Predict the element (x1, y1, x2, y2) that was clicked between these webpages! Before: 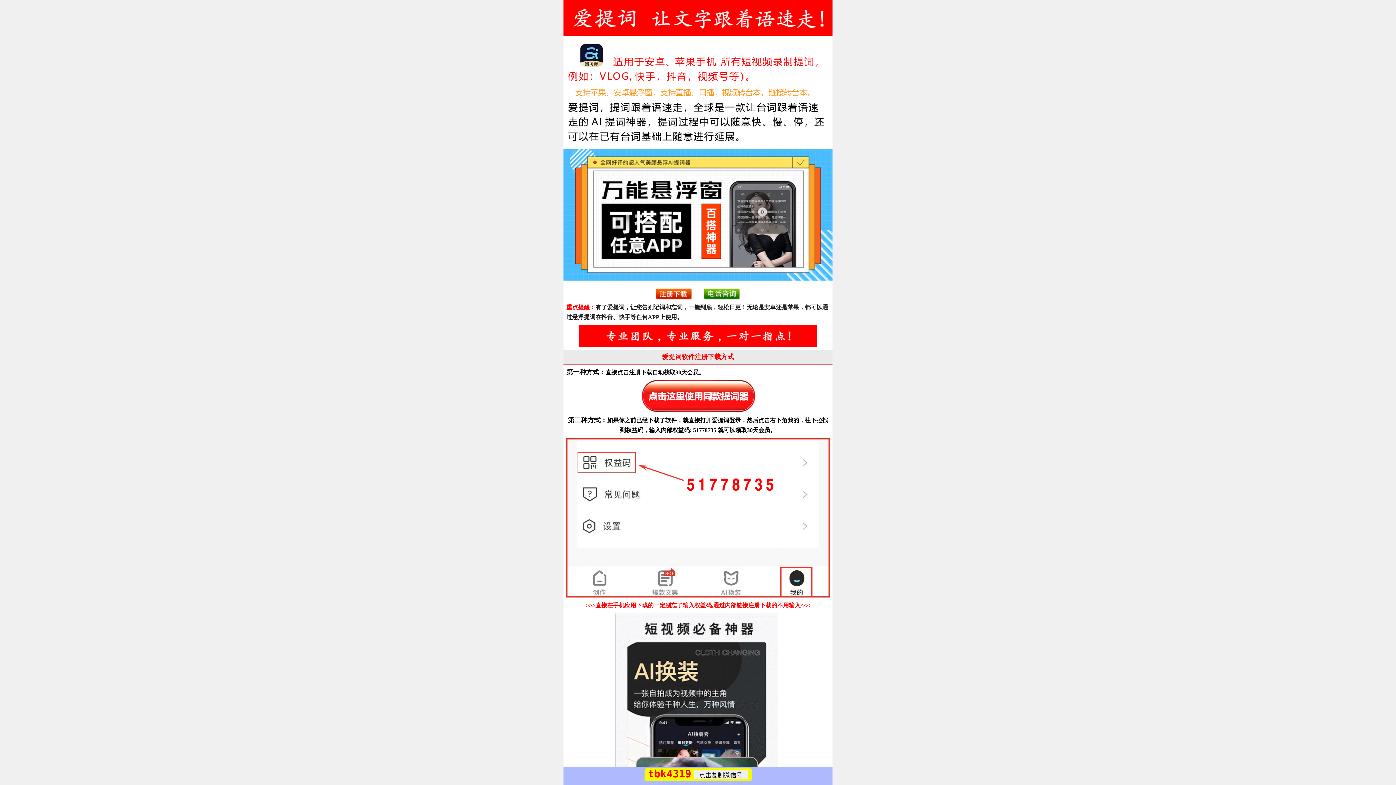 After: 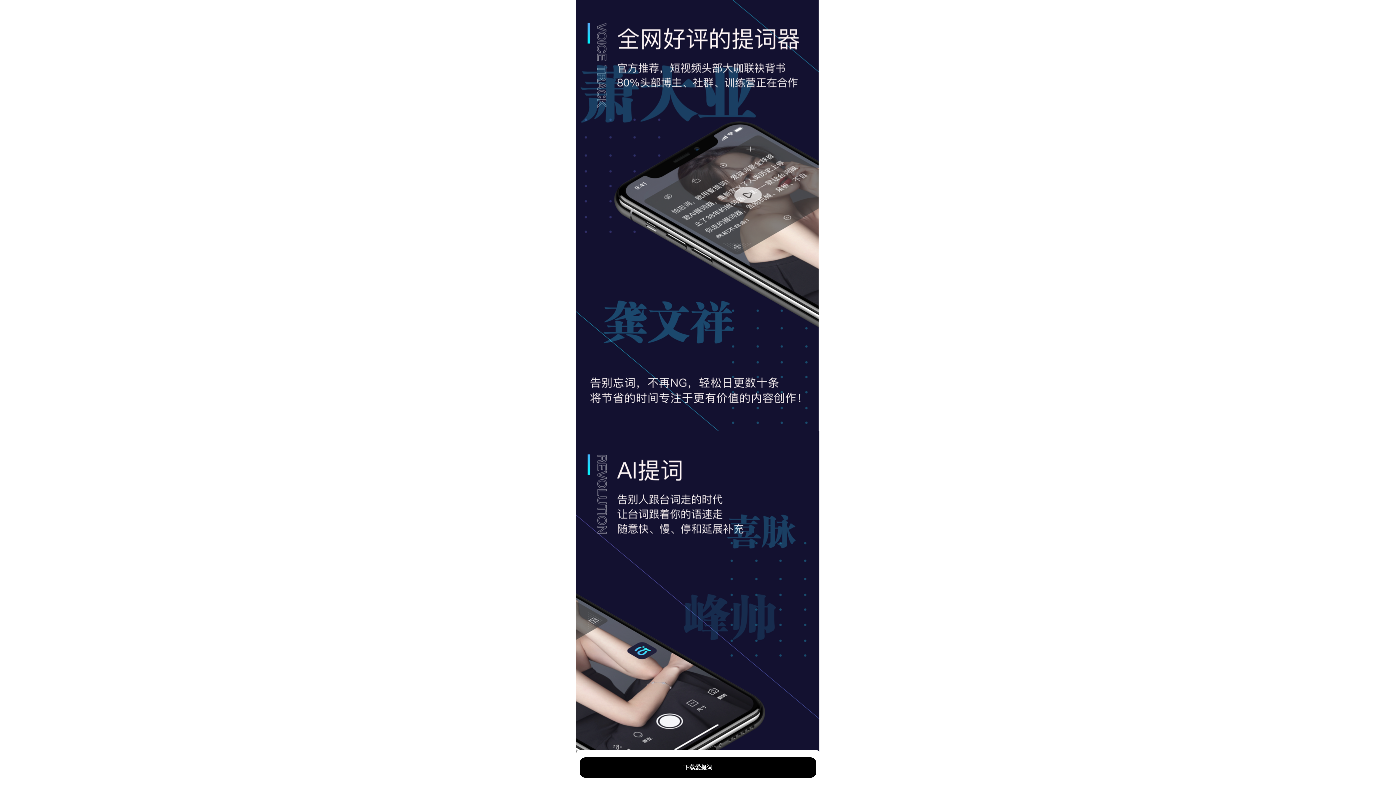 Action: bbox: (656, 291, 692, 297)